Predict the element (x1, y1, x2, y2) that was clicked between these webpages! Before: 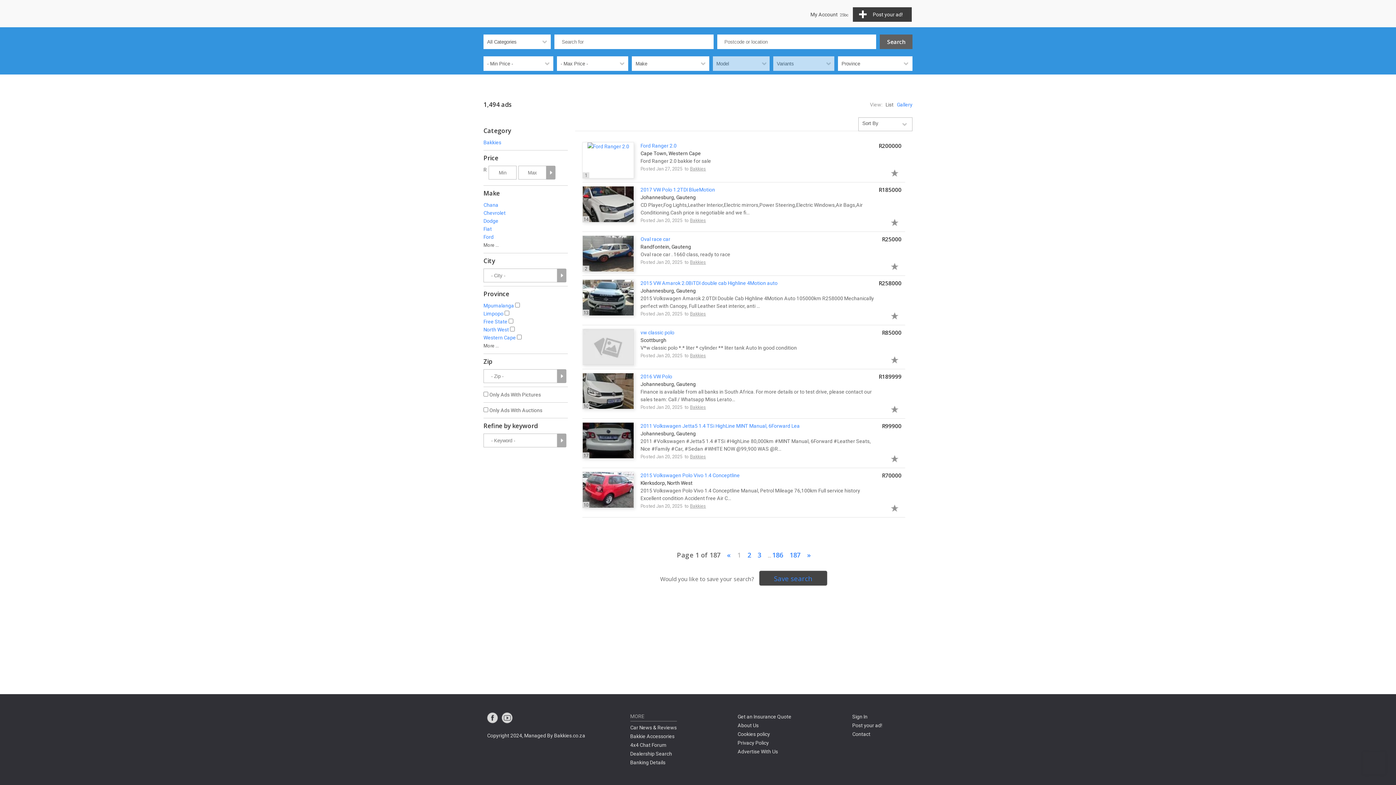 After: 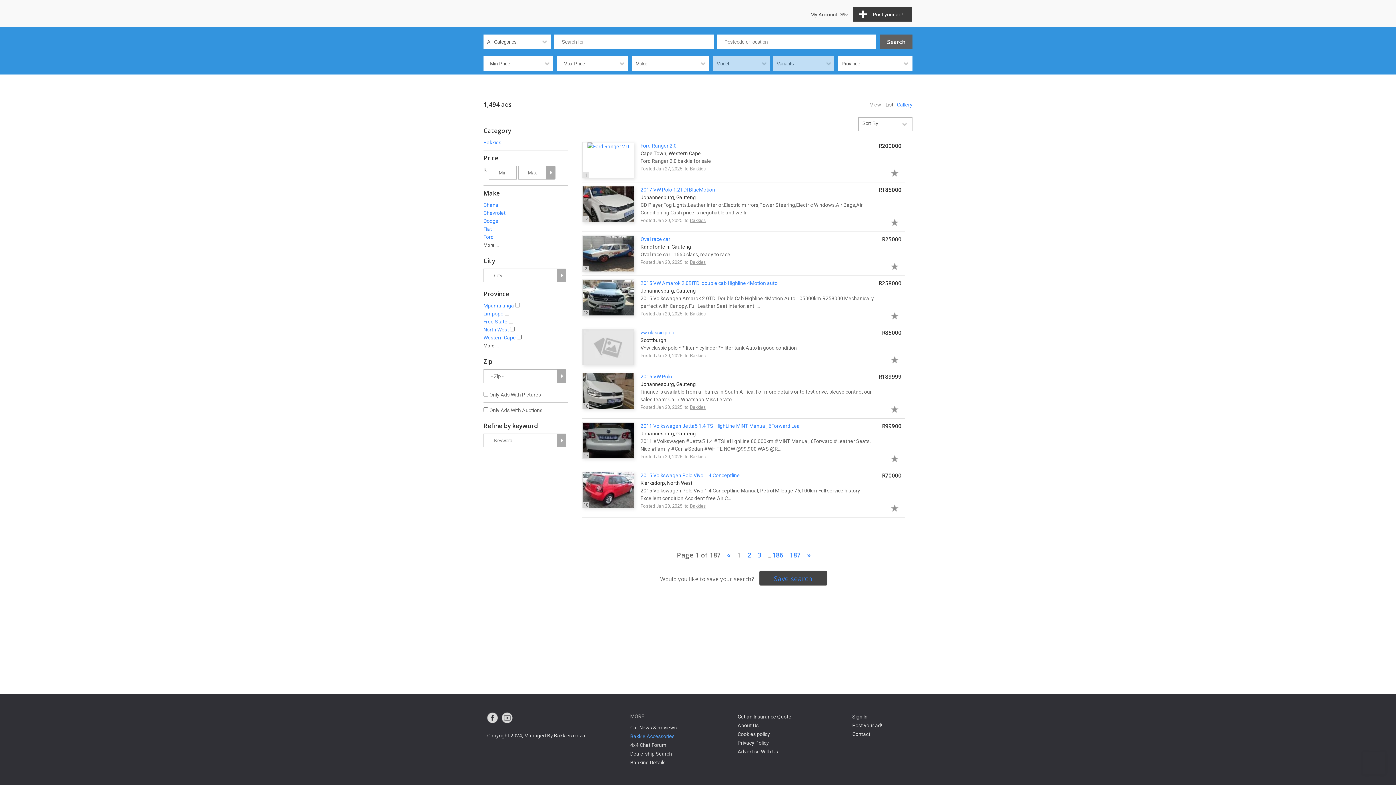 Action: bbox: (630, 733, 674, 739) label: Bakkie Accessories